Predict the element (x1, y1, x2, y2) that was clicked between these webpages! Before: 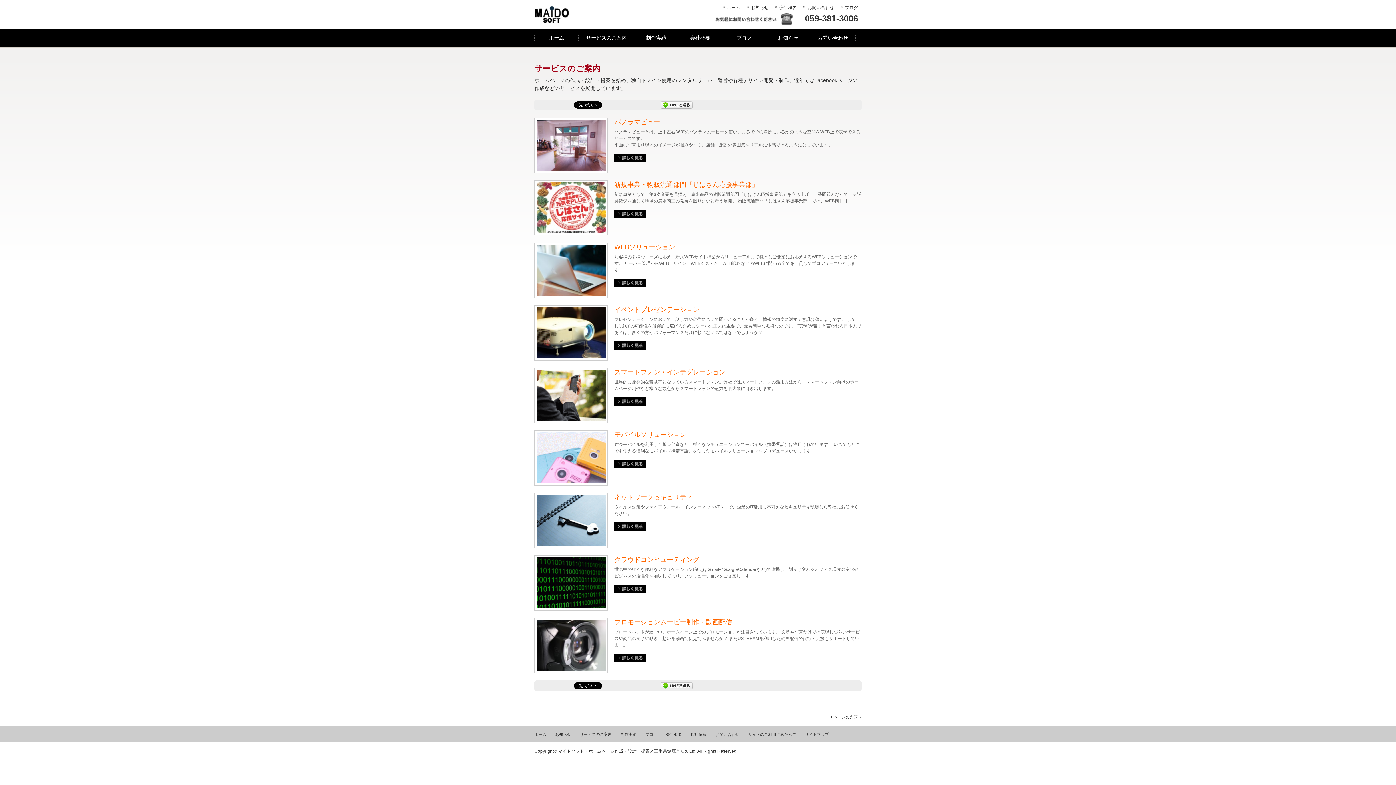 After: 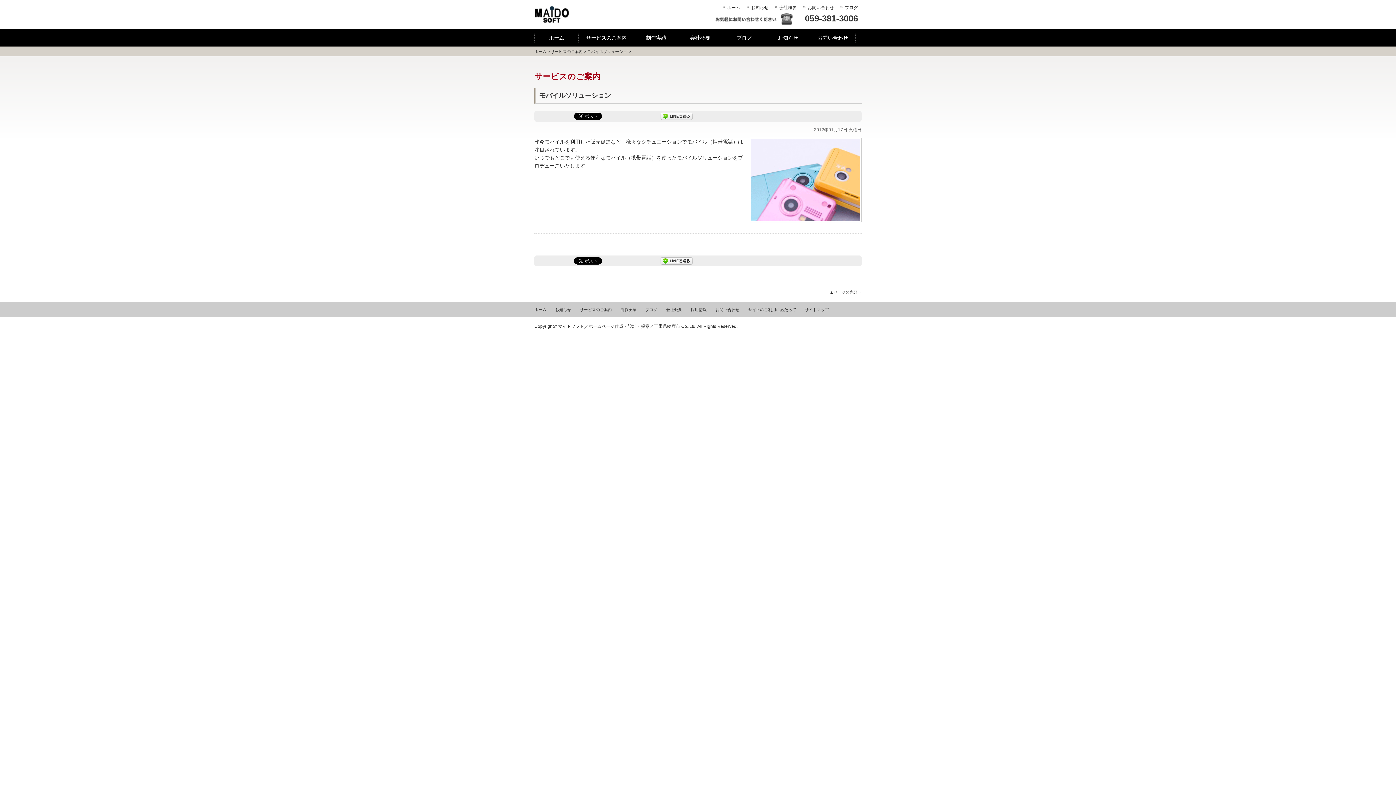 Action: bbox: (536, 433, 605, 439)